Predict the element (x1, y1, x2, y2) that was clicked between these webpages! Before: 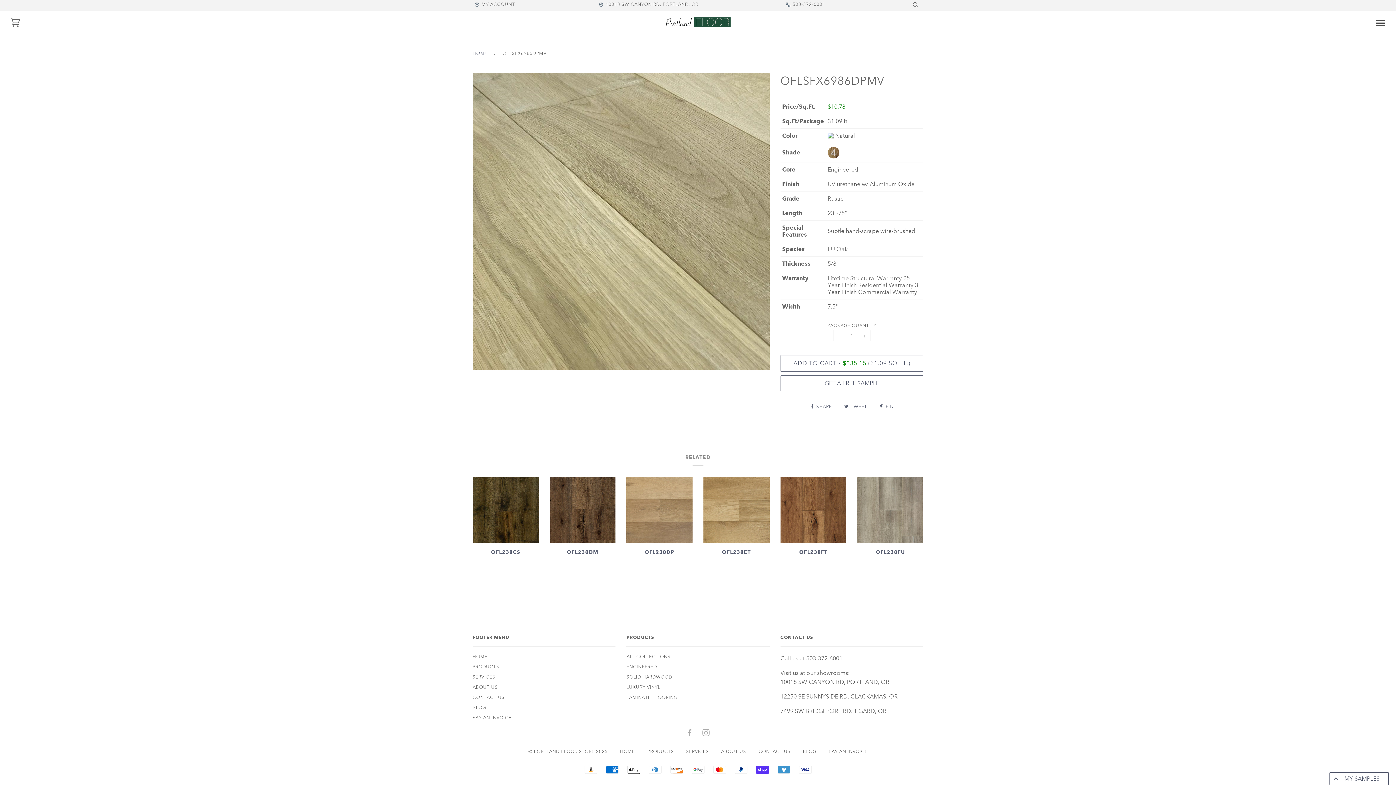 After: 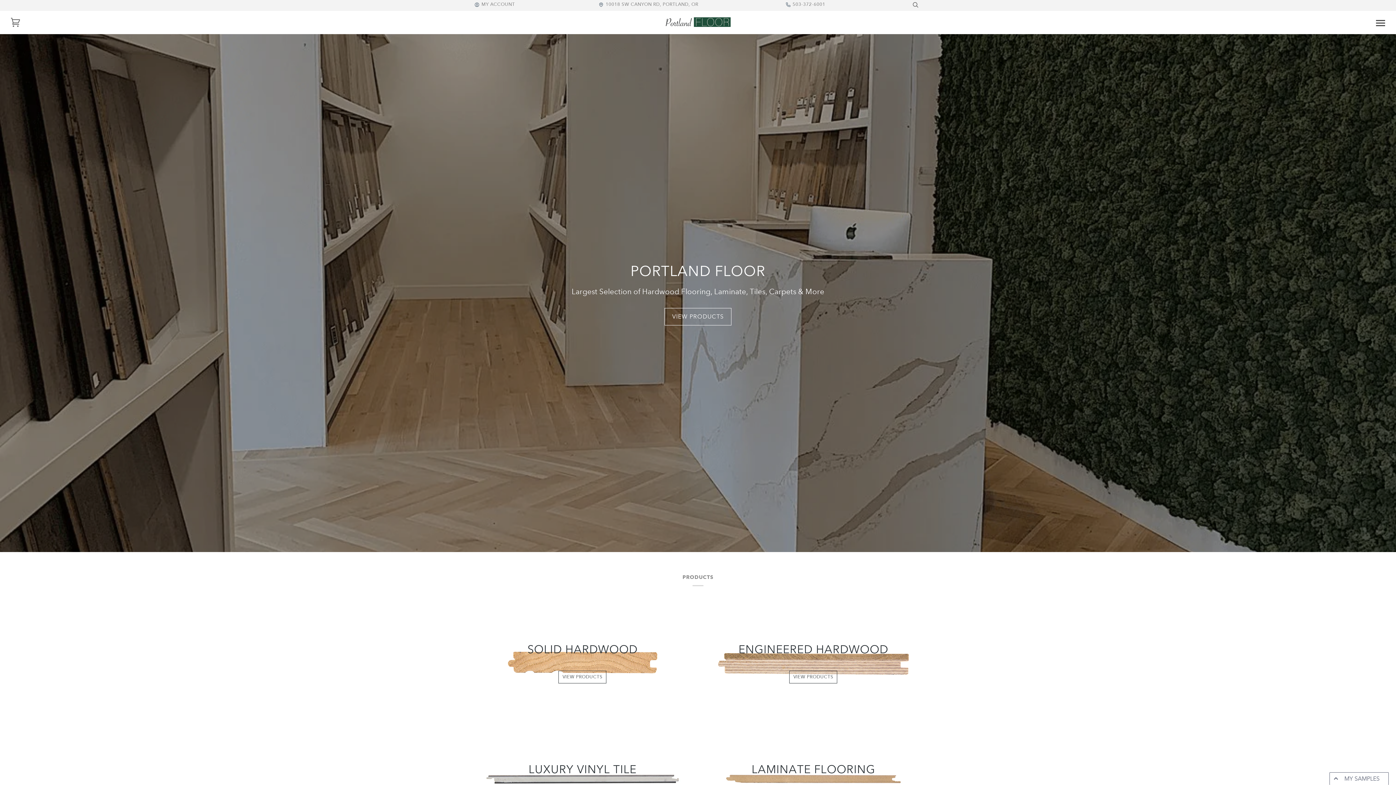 Action: label: HOME bbox: (472, 45, 490, 62)